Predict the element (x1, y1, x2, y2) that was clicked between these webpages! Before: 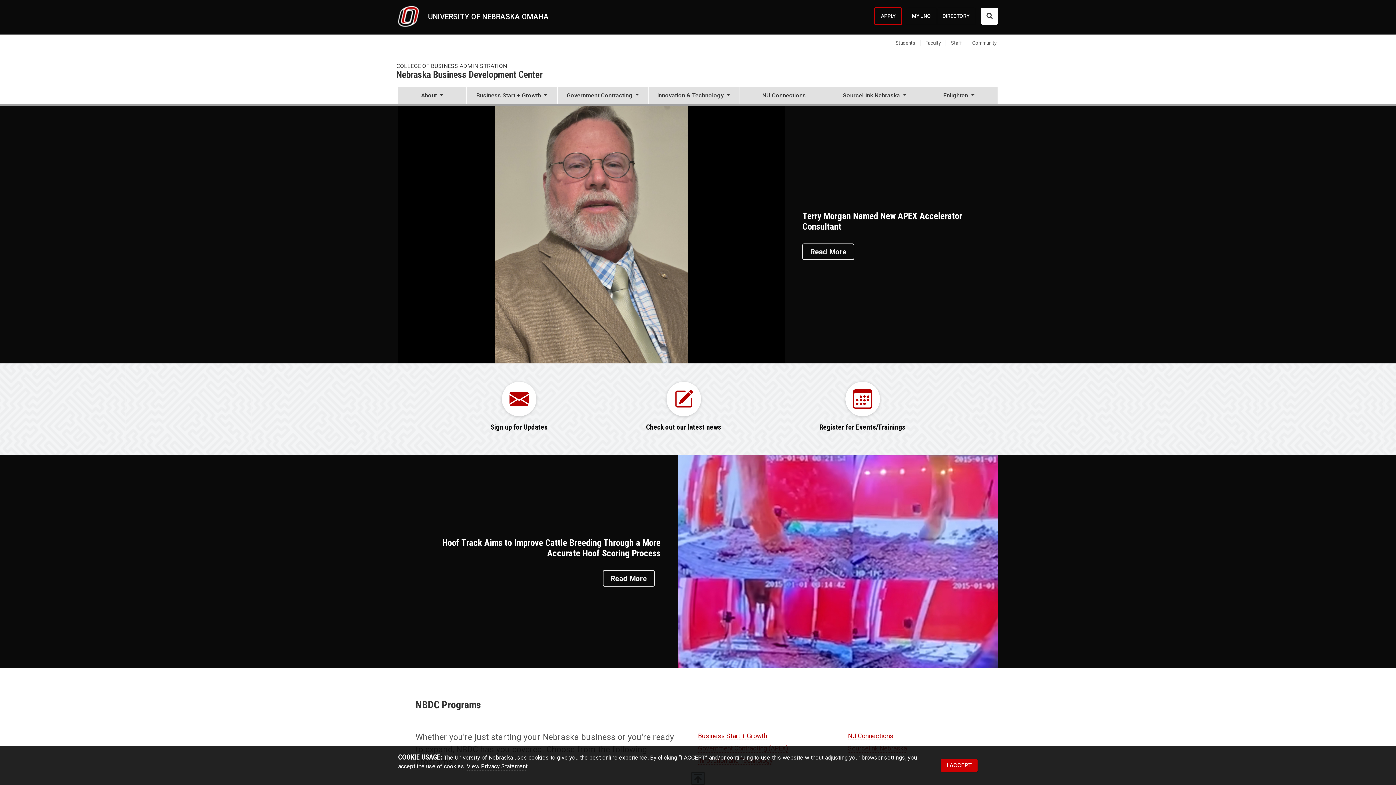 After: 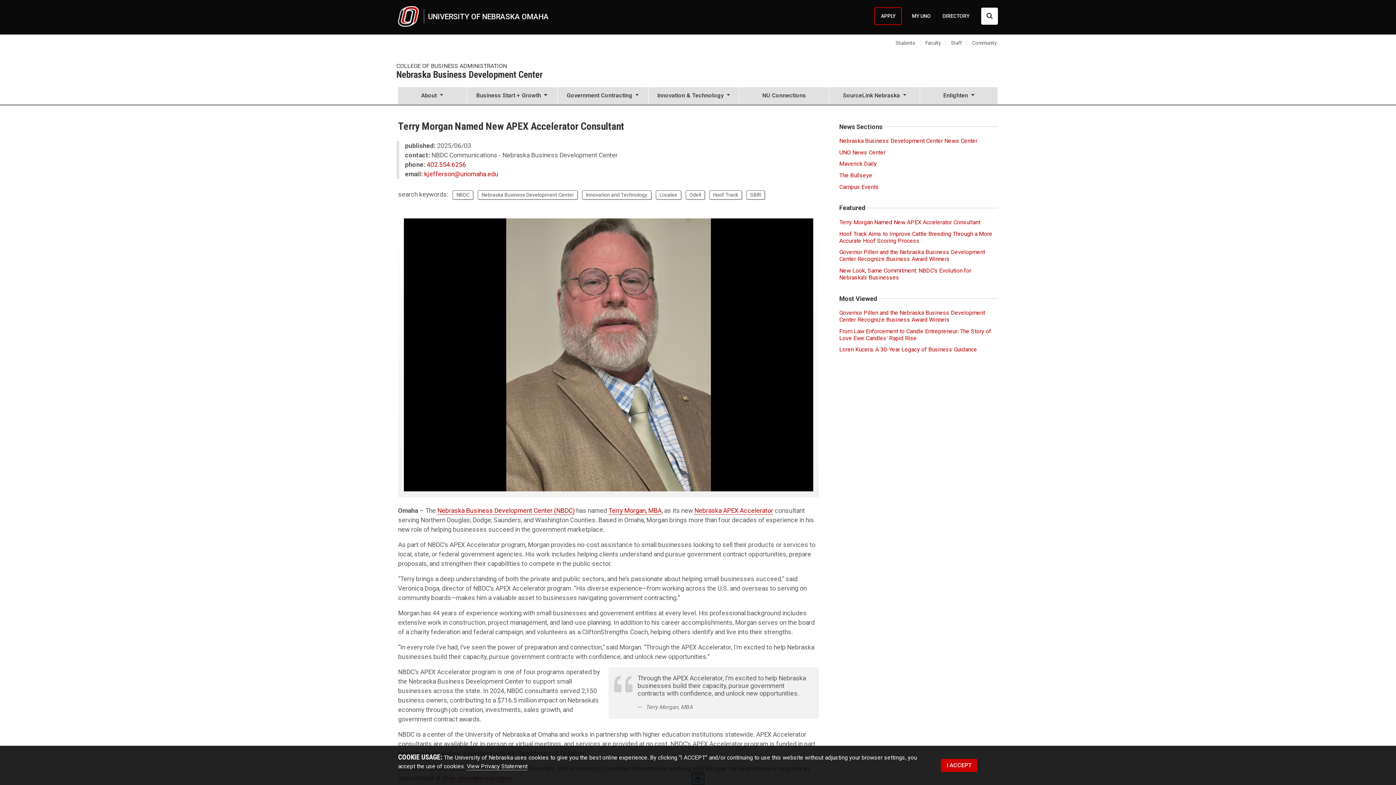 Action: bbox: (802, 243, 854, 260) label: Read More